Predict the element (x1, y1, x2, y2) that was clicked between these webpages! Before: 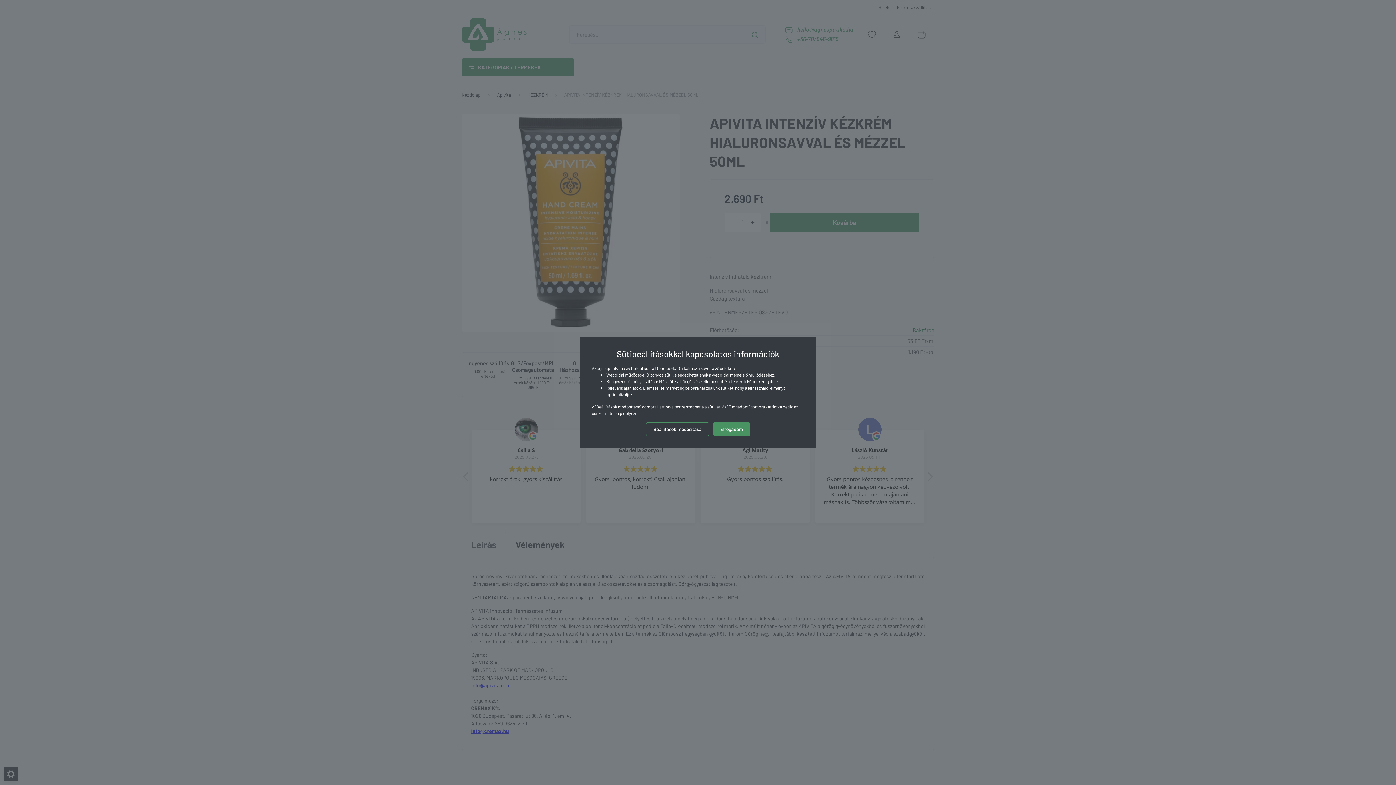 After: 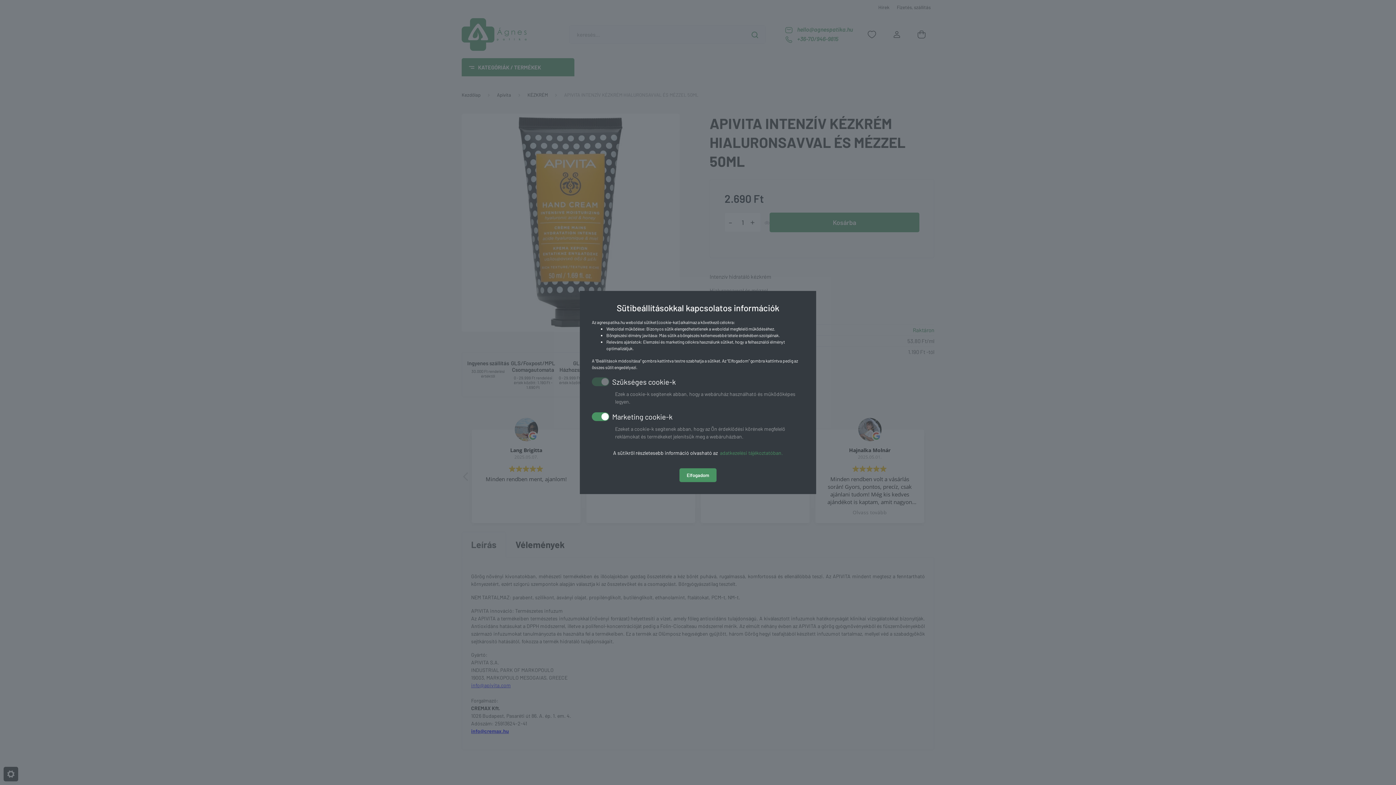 Action: label: Beállítások módosítása bbox: (646, 422, 709, 436)